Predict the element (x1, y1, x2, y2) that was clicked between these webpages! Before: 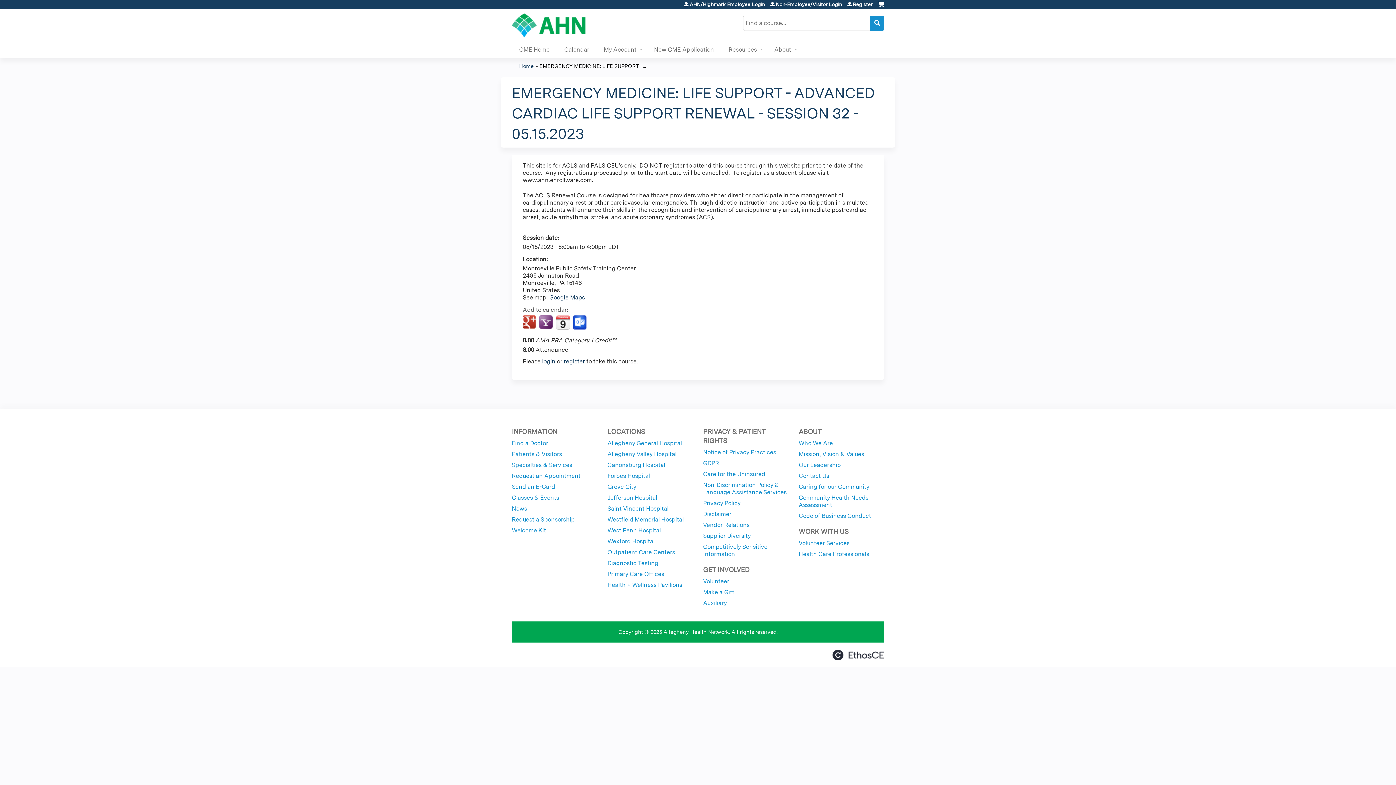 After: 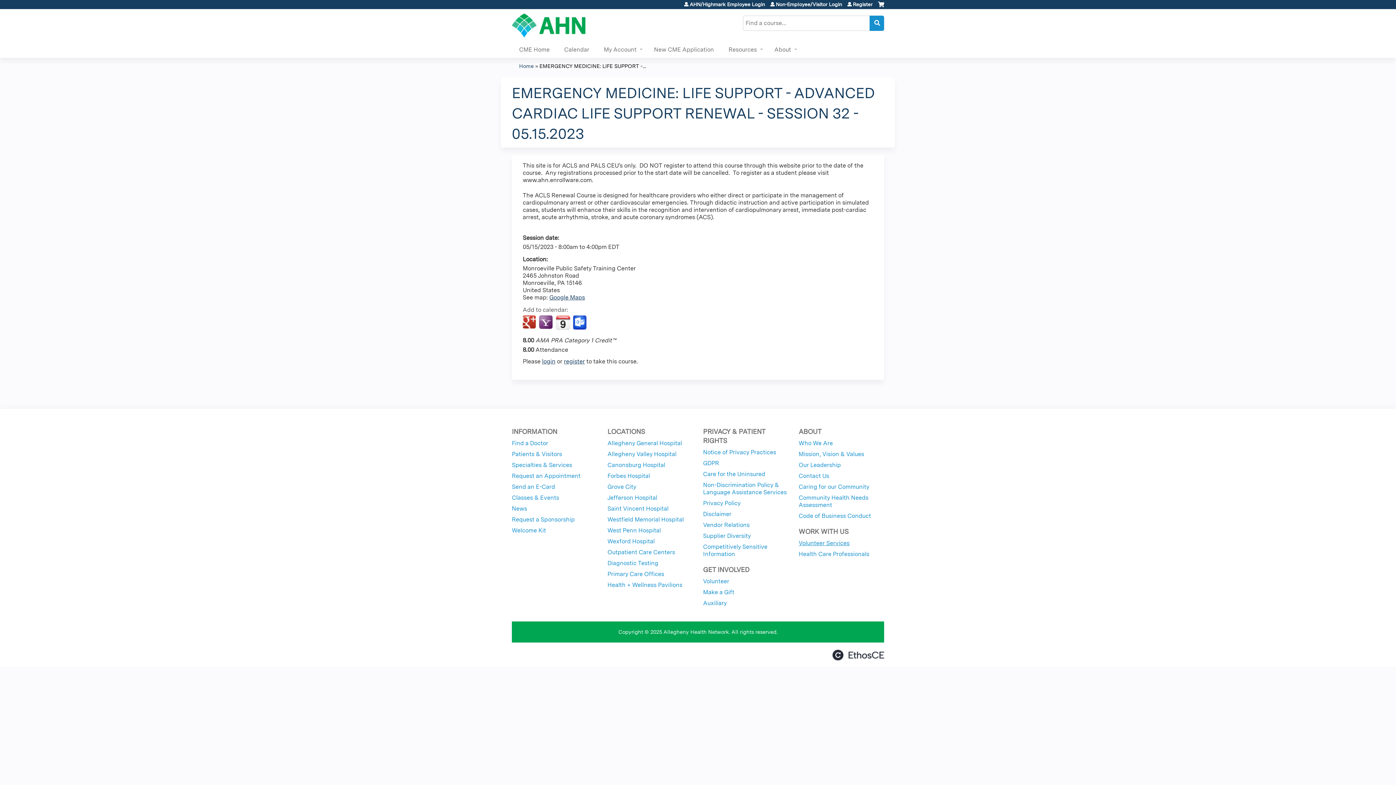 Action: label: Volunteer Services bbox: (798, 539, 849, 546)